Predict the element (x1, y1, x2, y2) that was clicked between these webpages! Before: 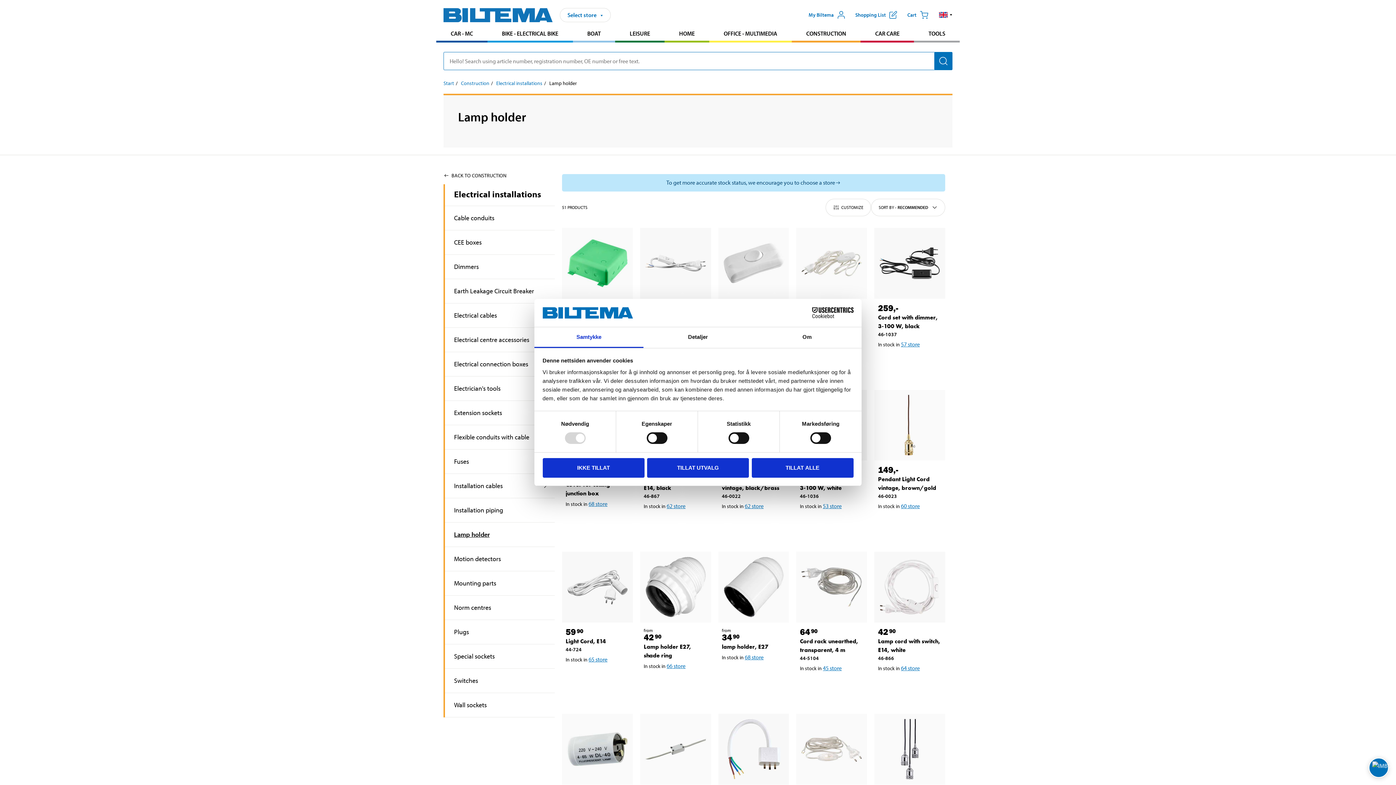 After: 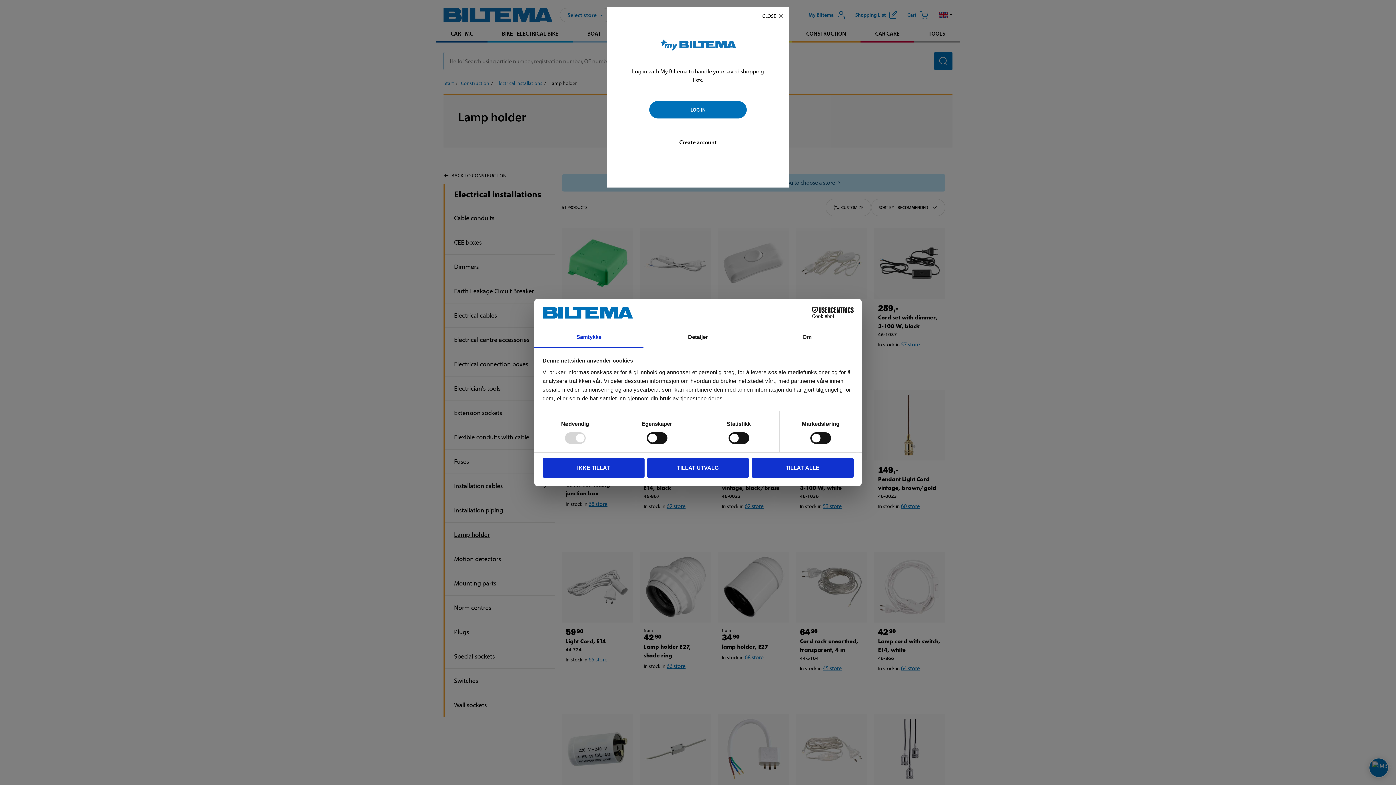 Action: label: Add to shopping list bbox: (800, 516, 817, 533)